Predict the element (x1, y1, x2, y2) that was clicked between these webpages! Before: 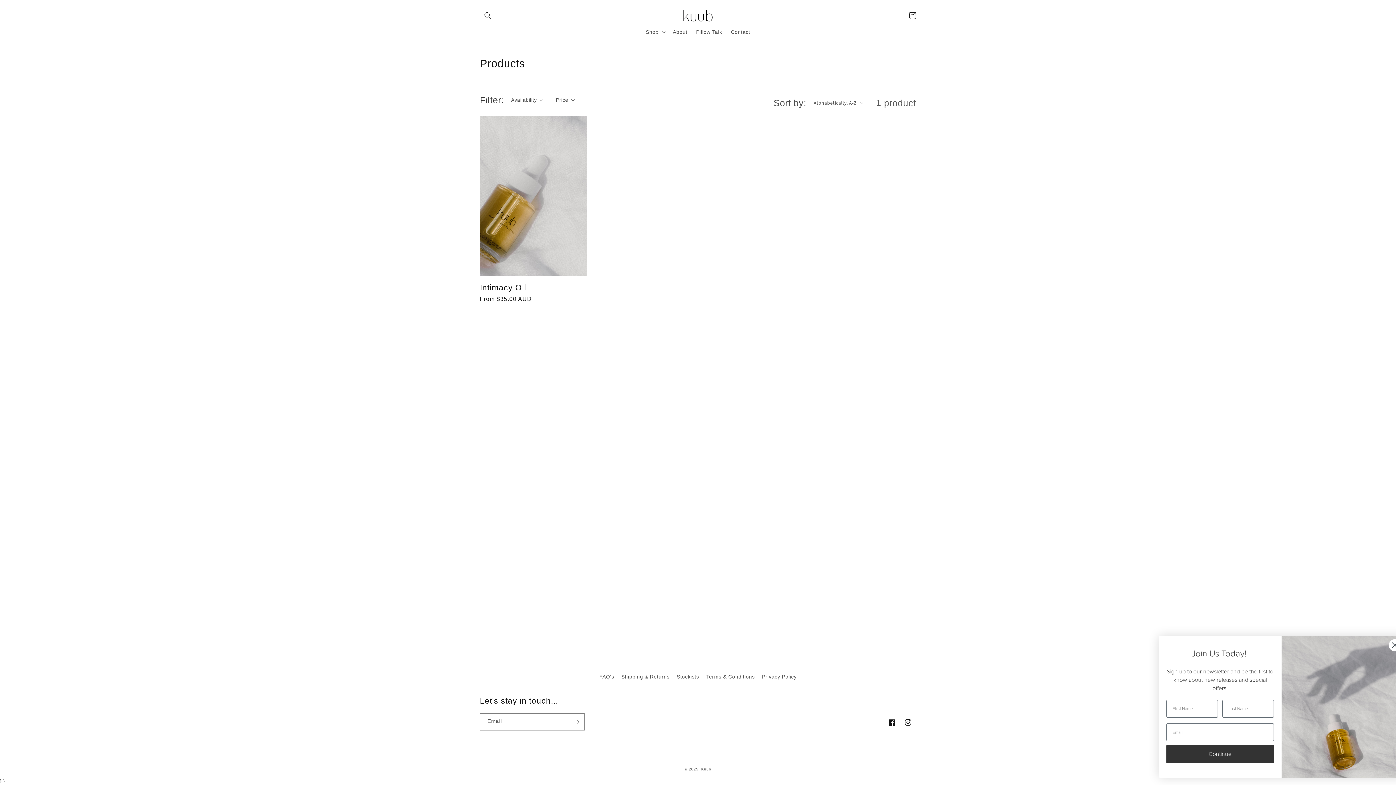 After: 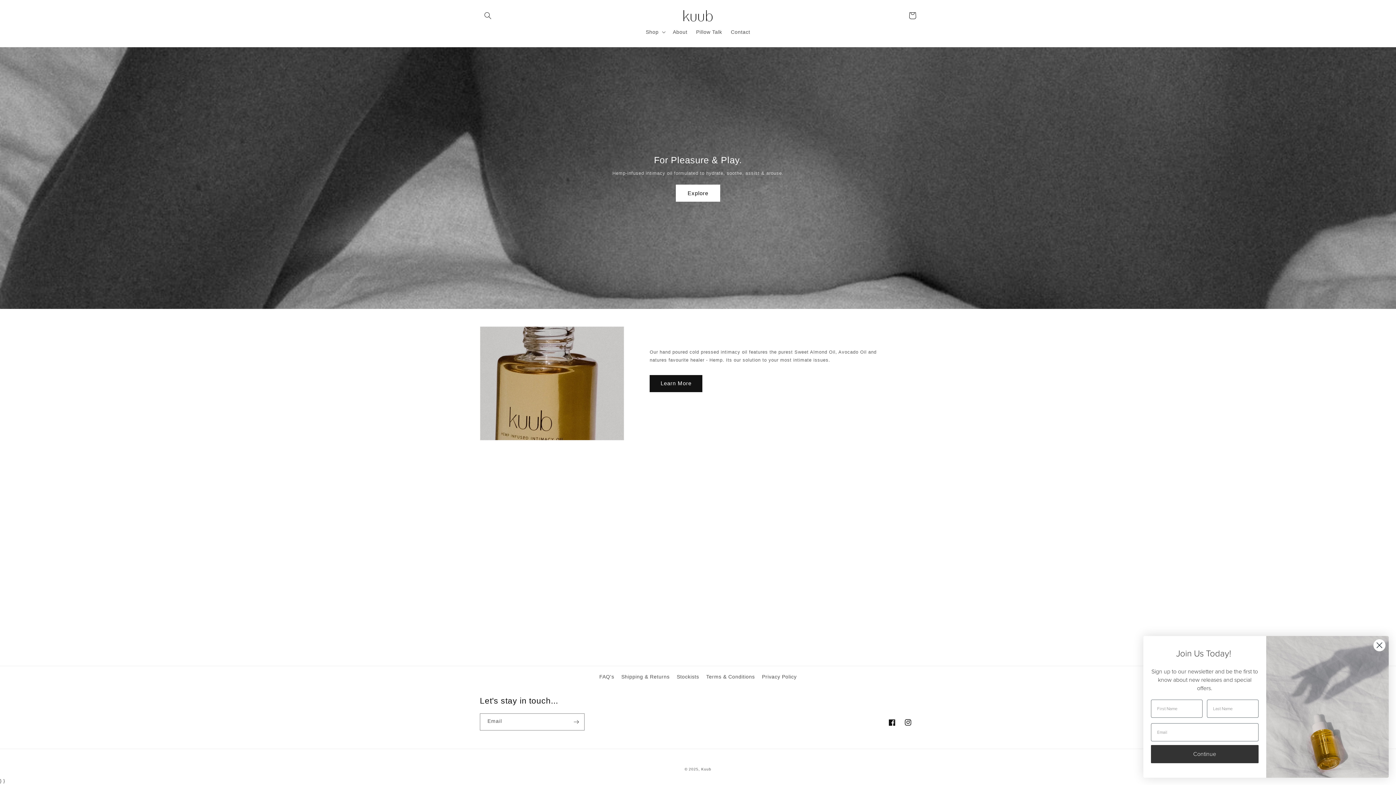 Action: label: Kuub bbox: (701, 767, 711, 771)